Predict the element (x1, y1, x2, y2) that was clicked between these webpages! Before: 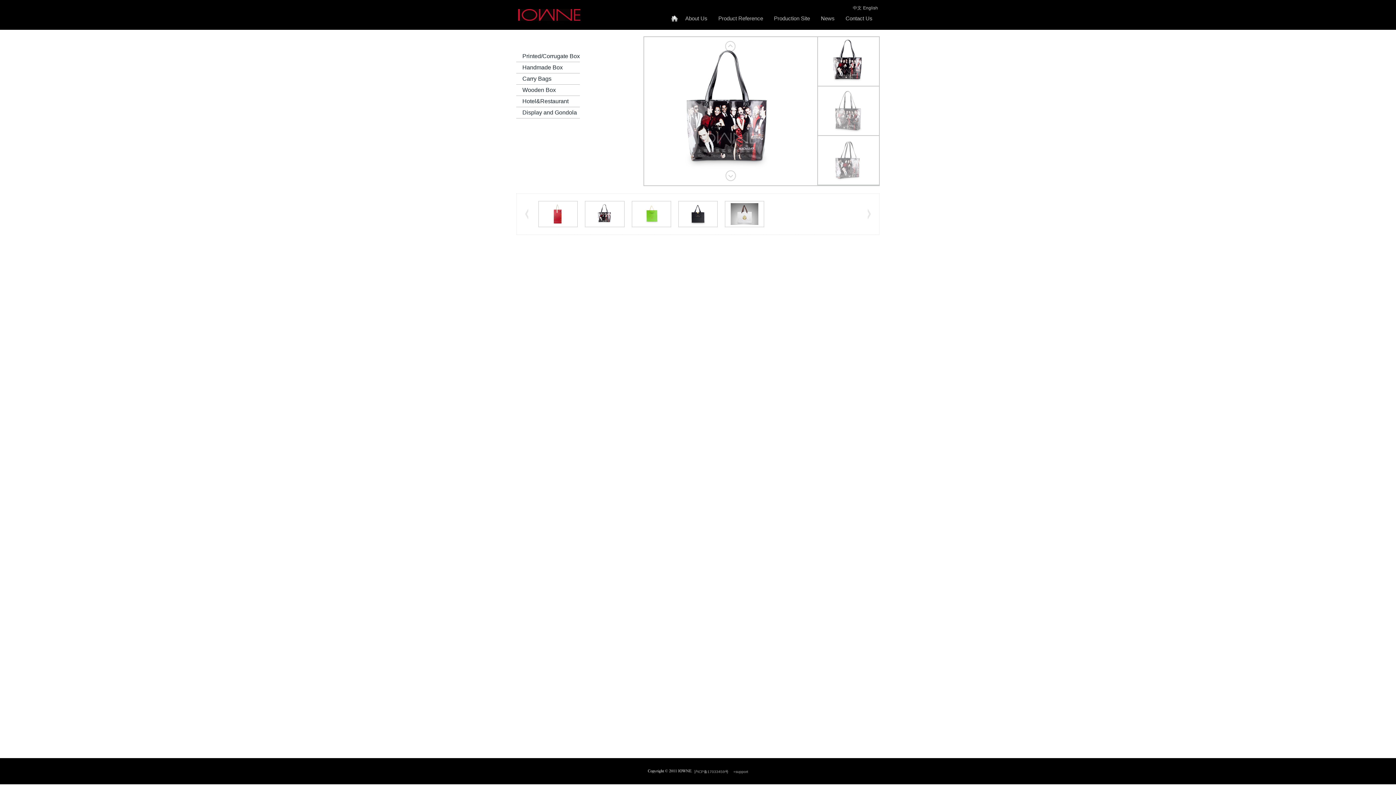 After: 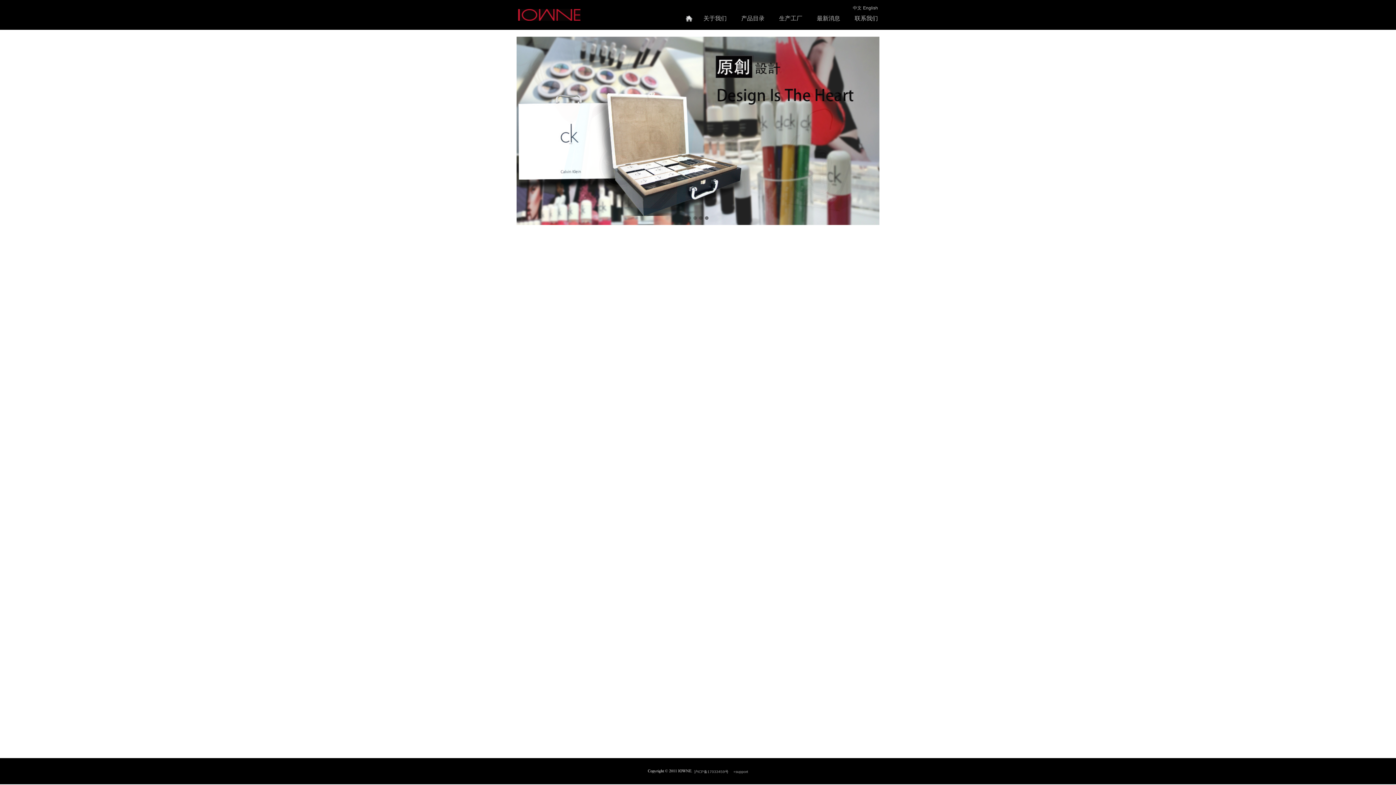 Action: label: 中文 bbox: (853, 5, 861, 10)